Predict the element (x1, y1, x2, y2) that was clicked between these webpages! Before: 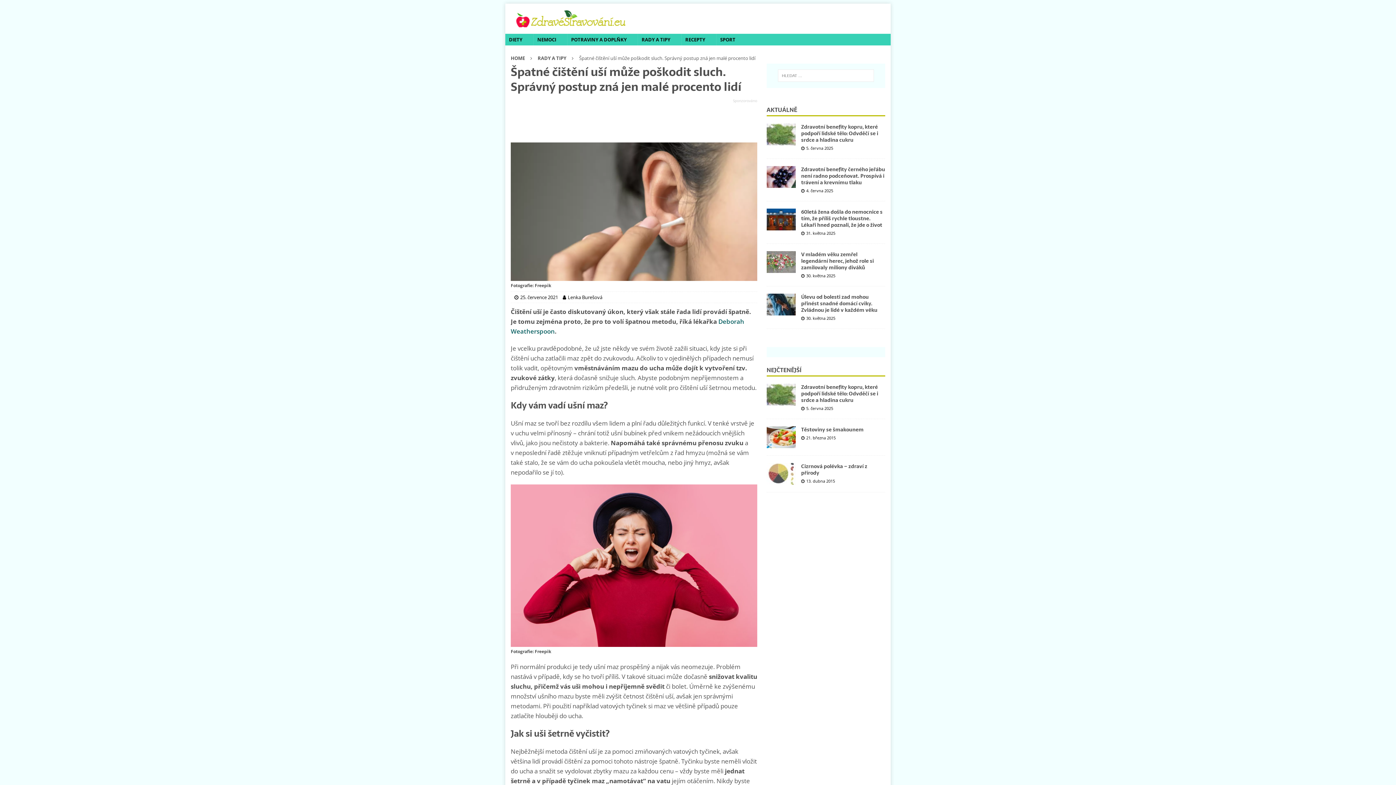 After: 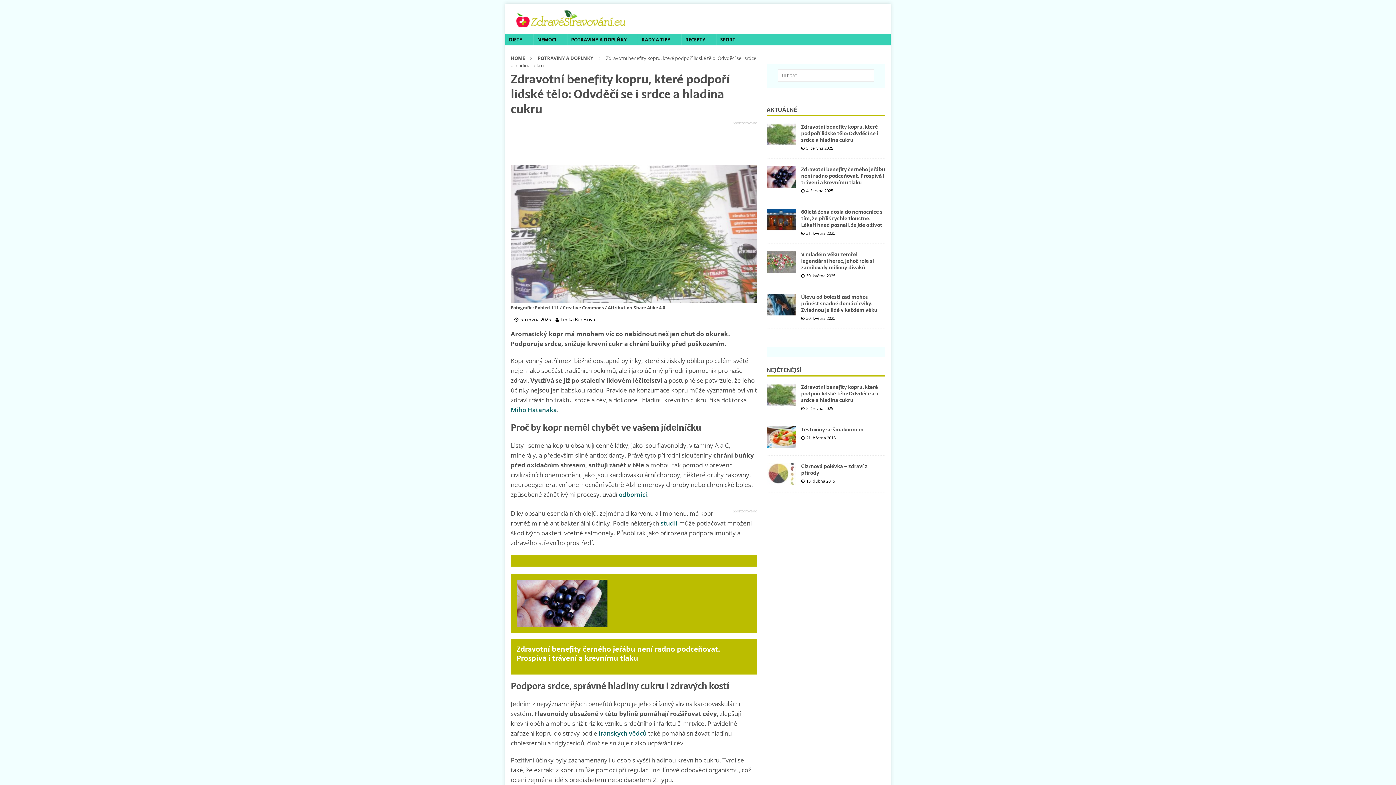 Action: bbox: (766, 383, 795, 405)